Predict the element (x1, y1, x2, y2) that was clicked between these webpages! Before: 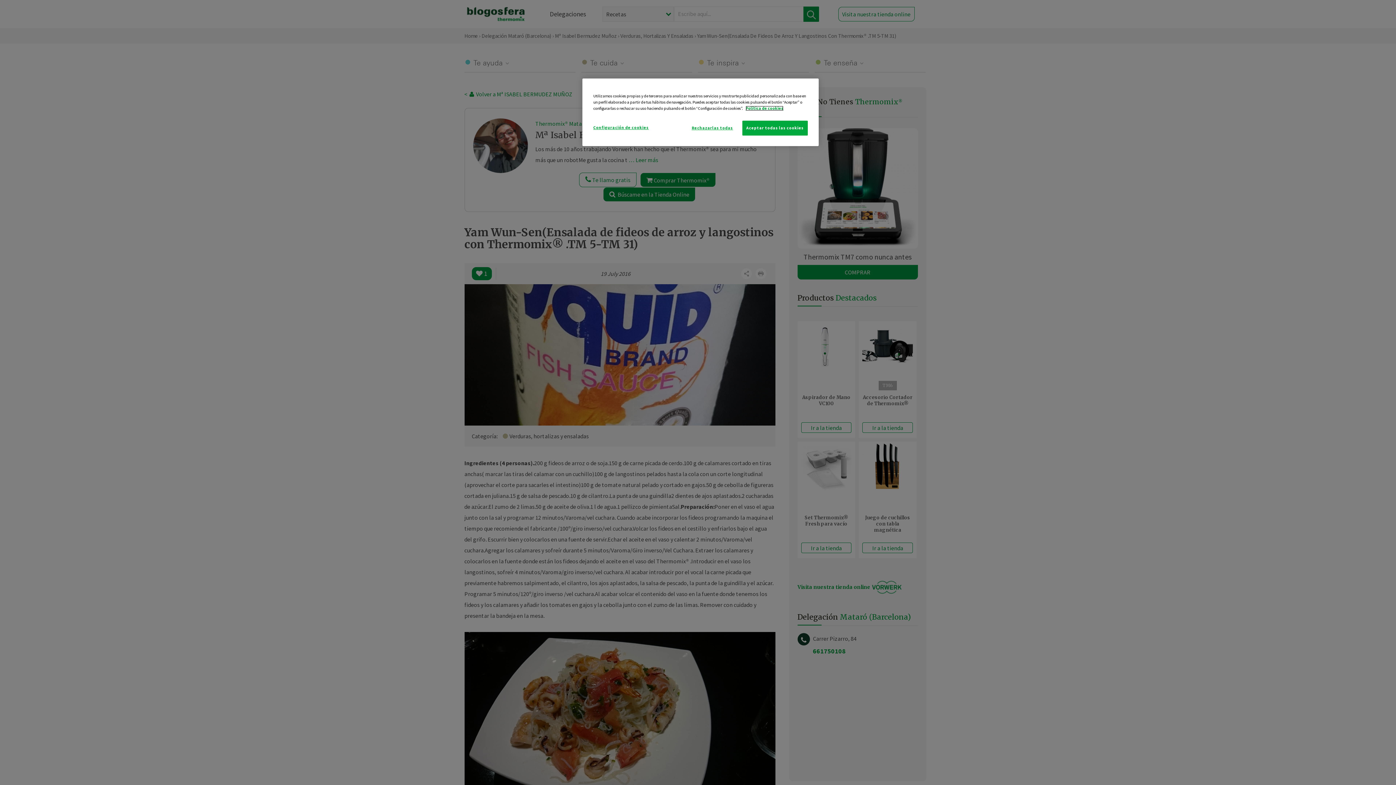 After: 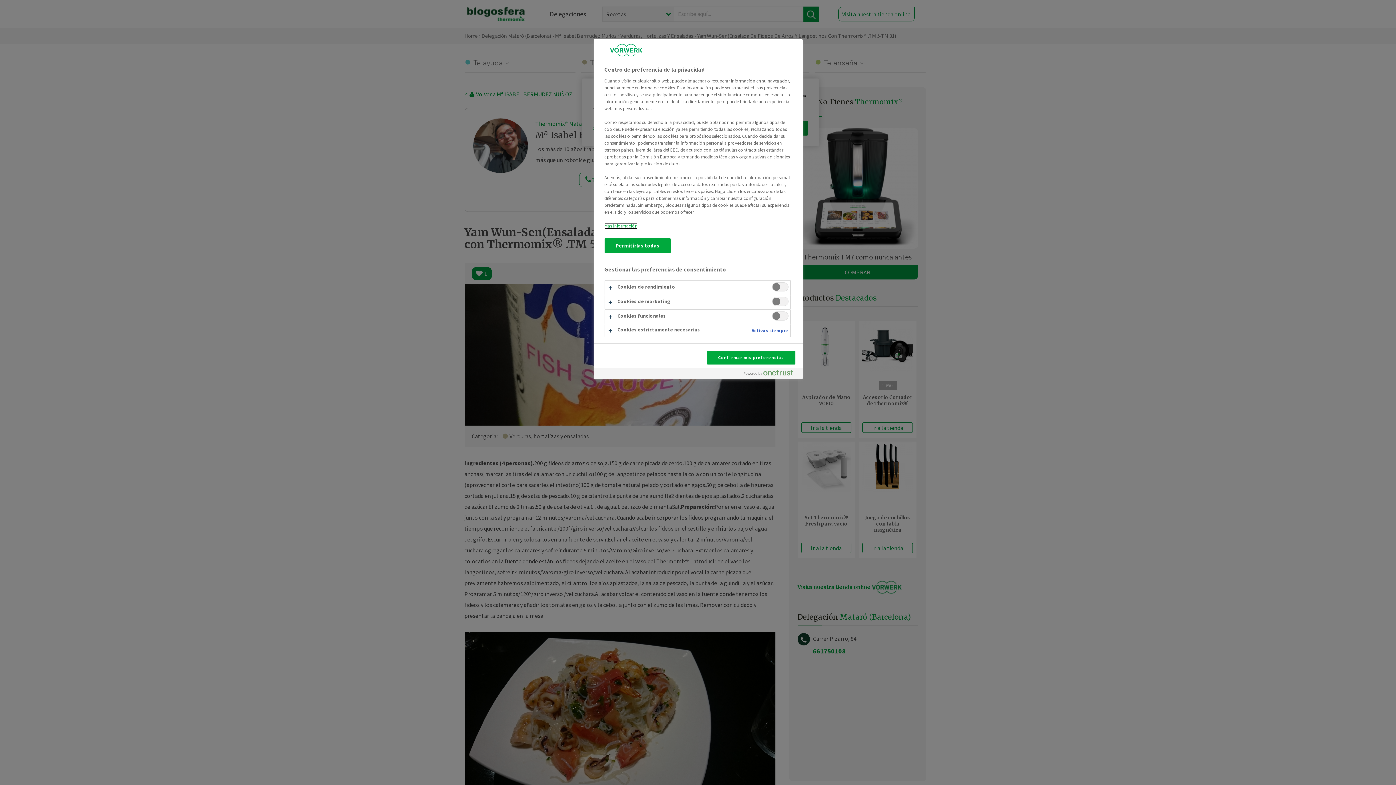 Action: label: Configuración de cookies bbox: (593, 120, 648, 134)